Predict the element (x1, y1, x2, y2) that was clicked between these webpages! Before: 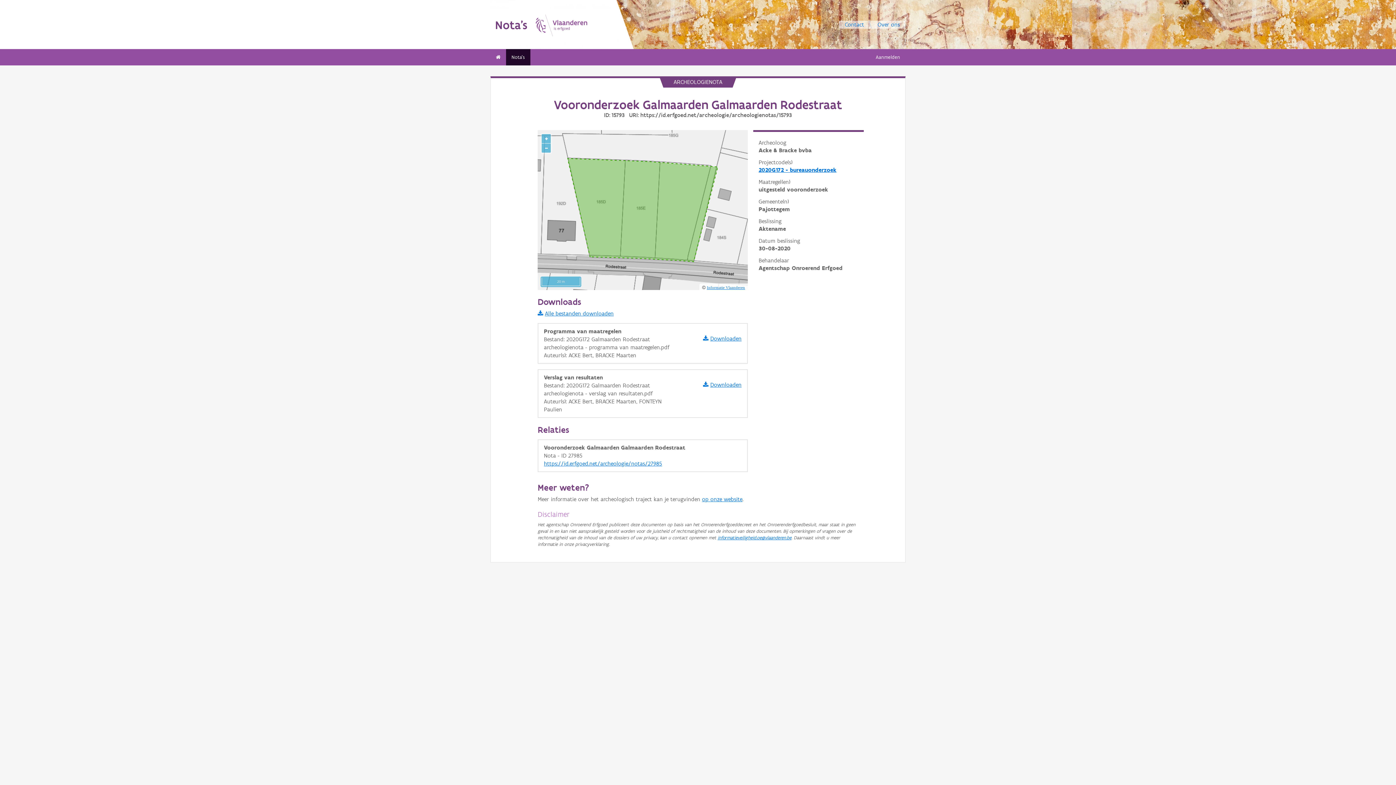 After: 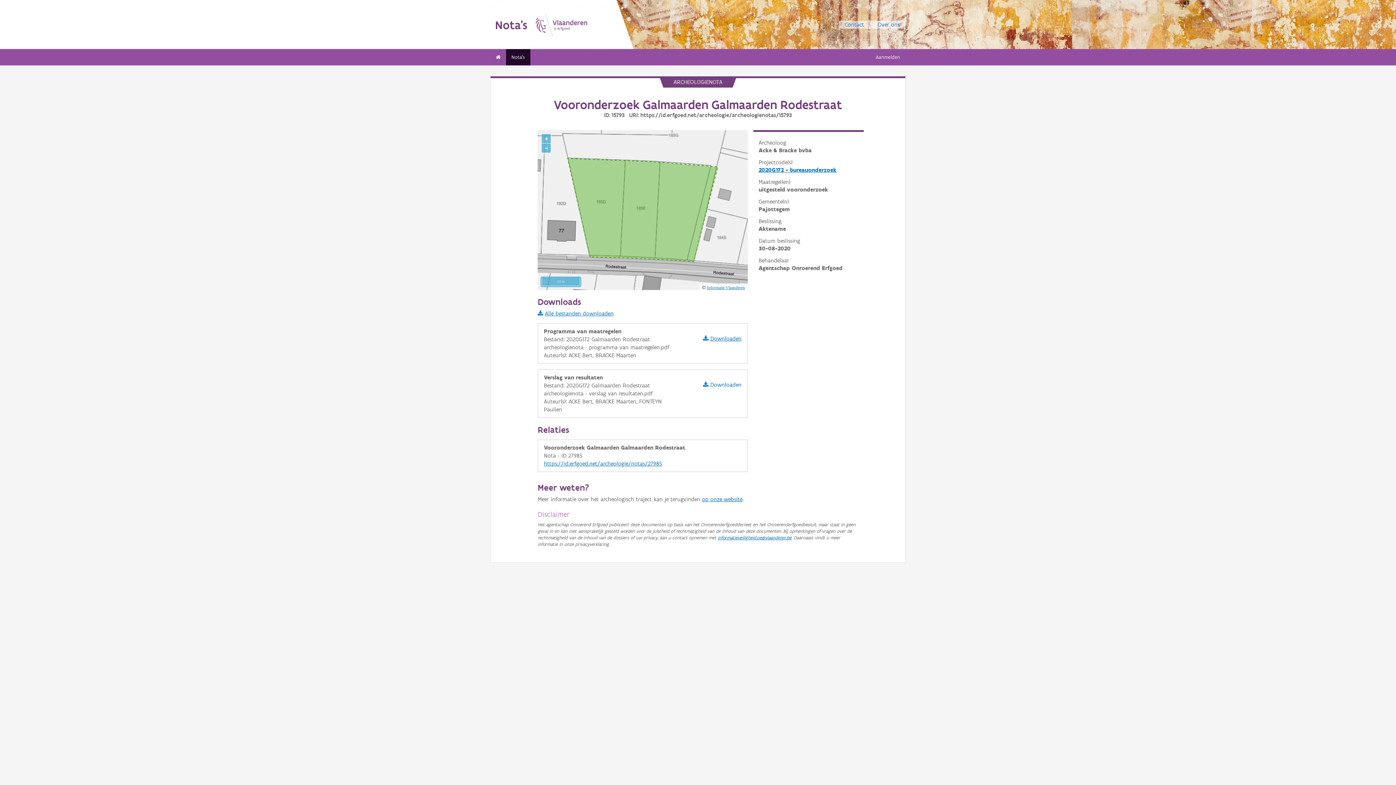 Action: bbox: (703, 381, 741, 388) label: Downloaden